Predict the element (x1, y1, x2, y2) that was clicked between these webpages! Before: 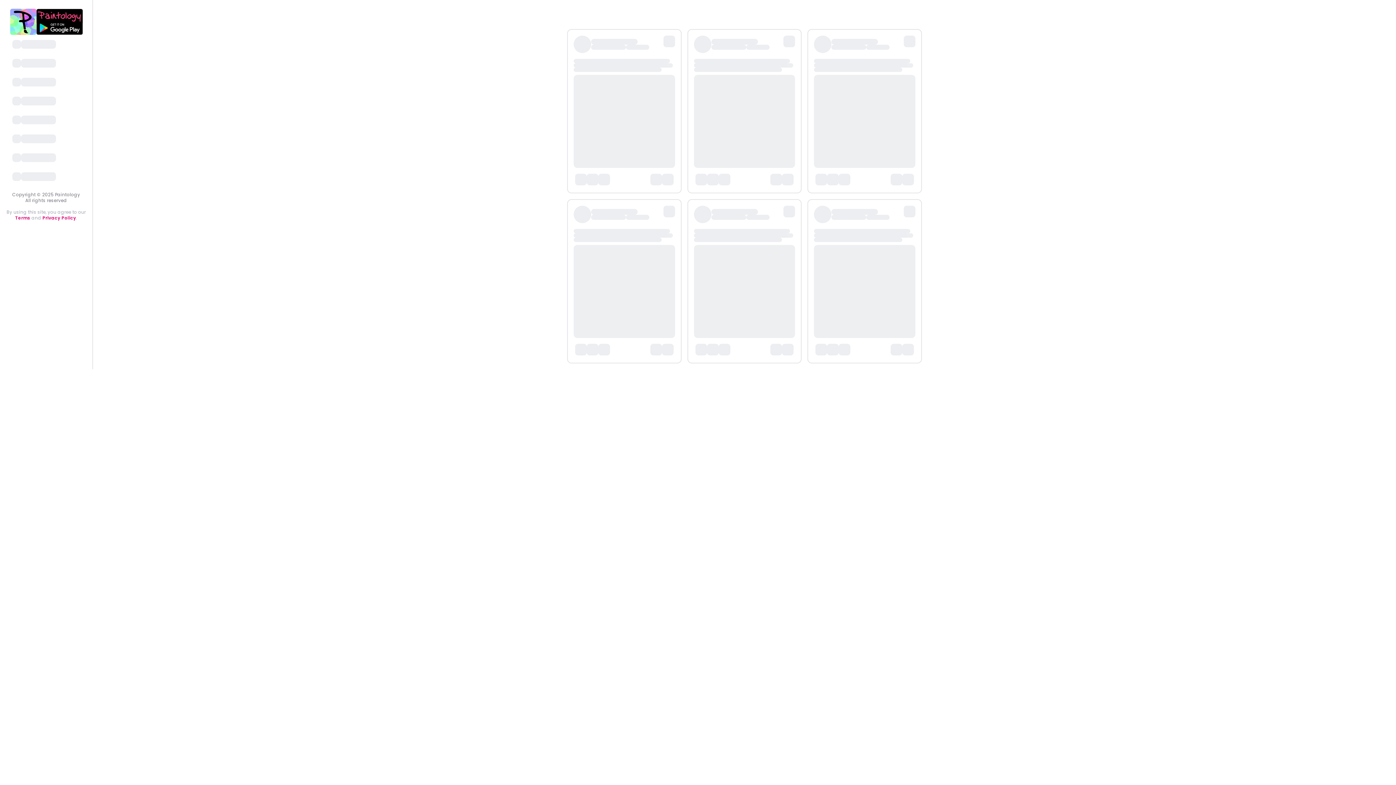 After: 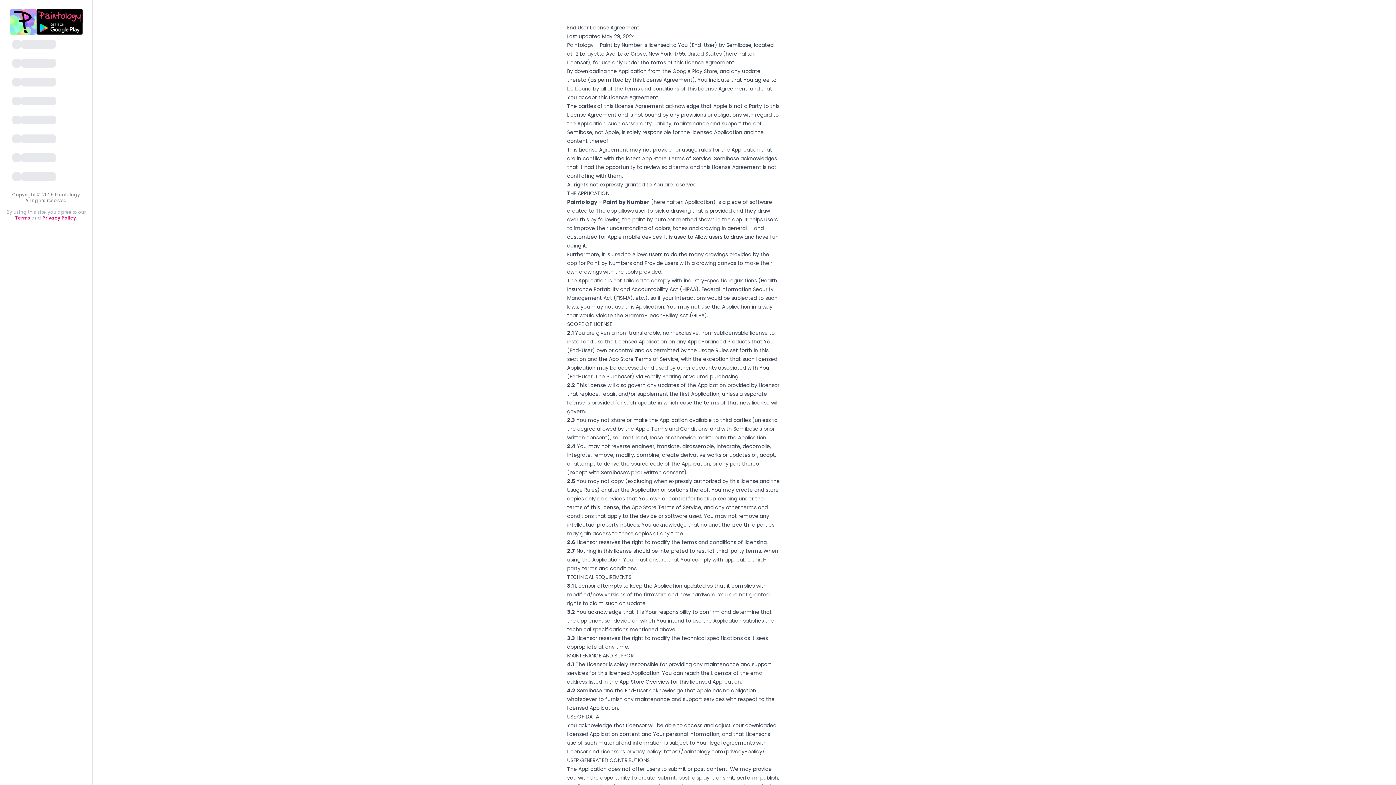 Action: bbox: (15, 215, 30, 221) label: Terms